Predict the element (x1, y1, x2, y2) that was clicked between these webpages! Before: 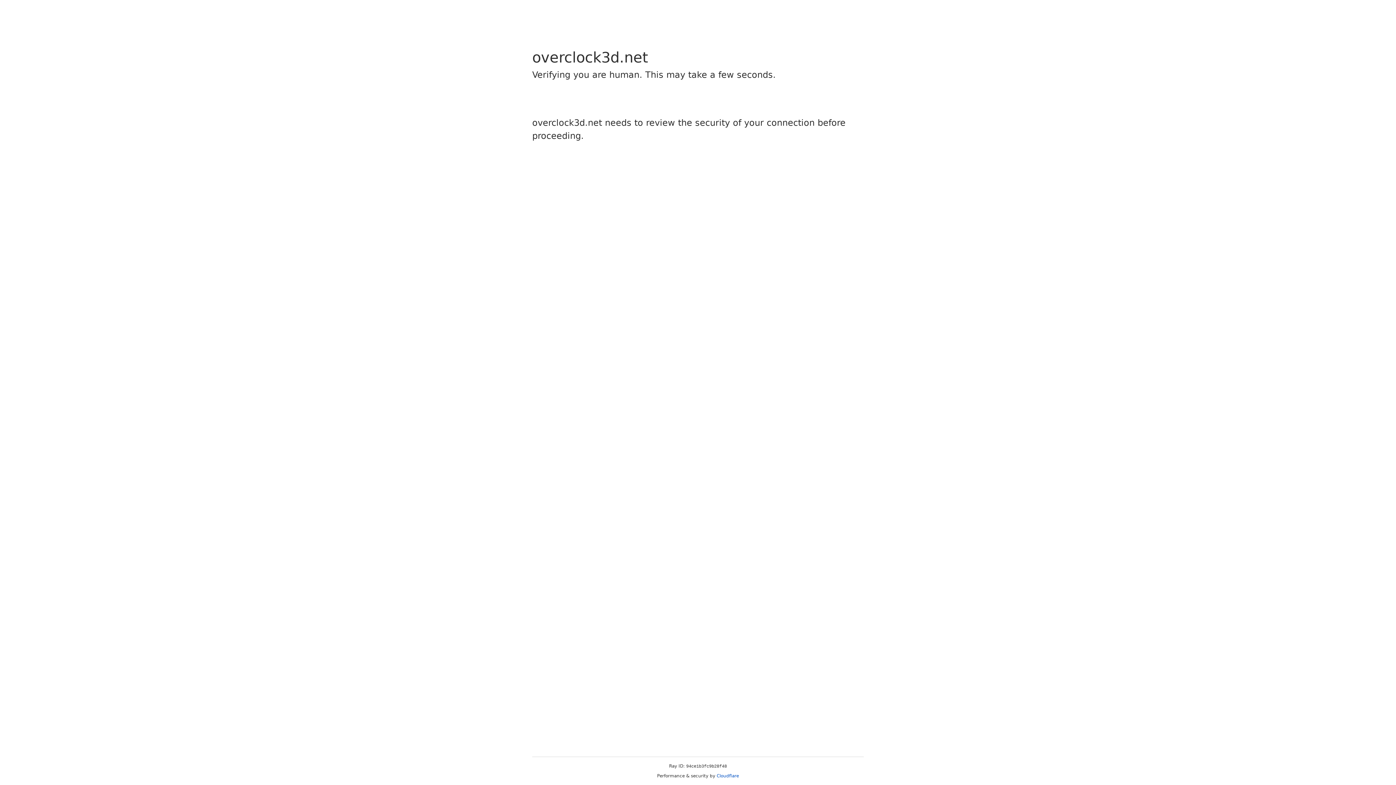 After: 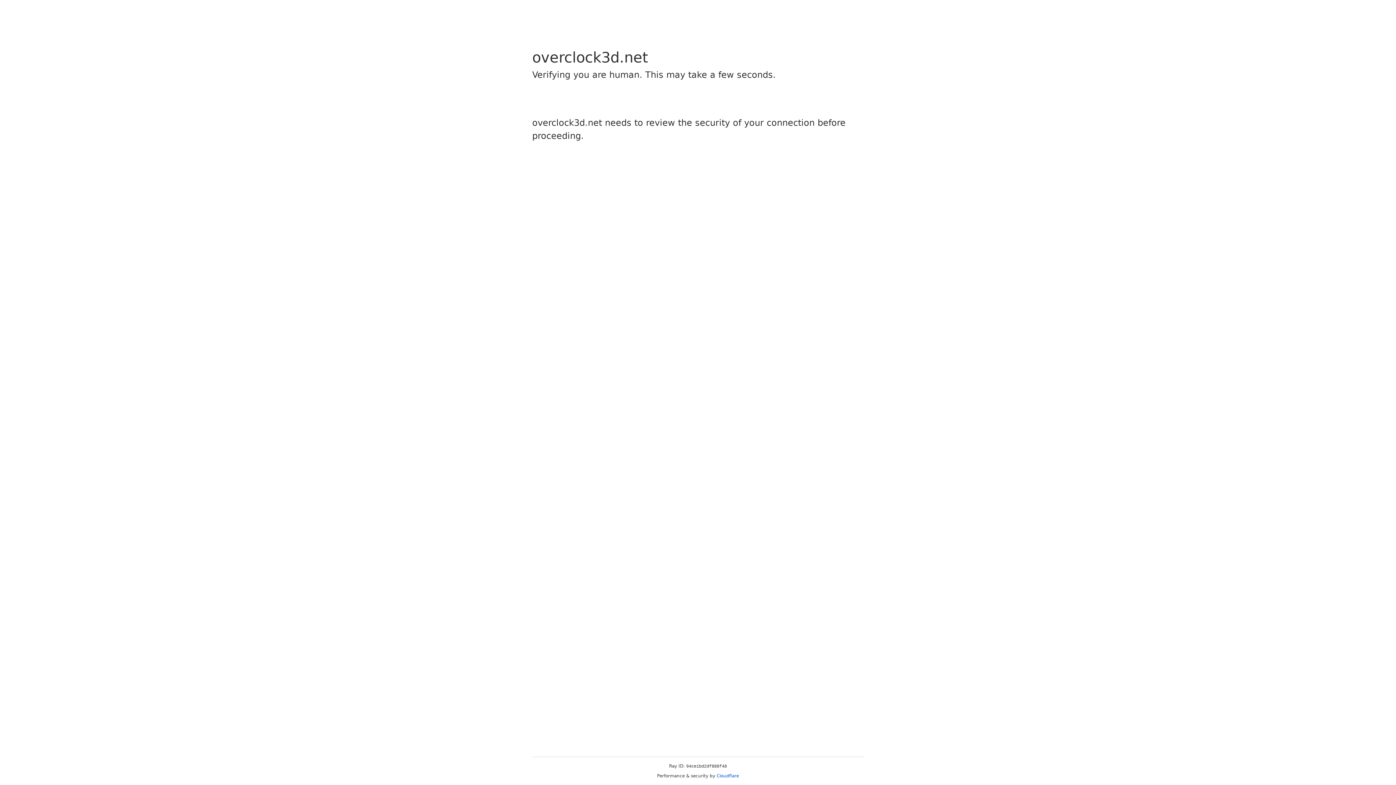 Action: label: Cloudflare bbox: (716, 773, 739, 778)